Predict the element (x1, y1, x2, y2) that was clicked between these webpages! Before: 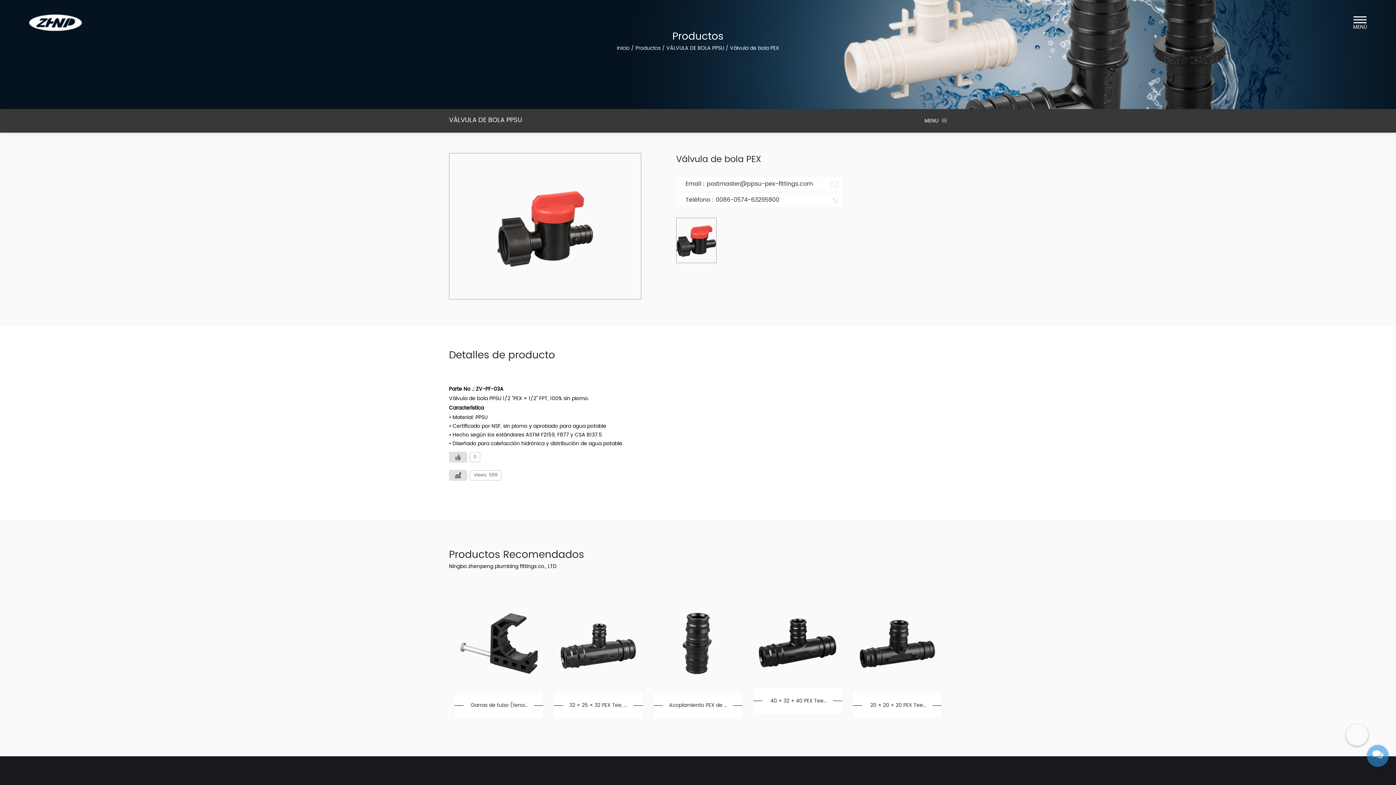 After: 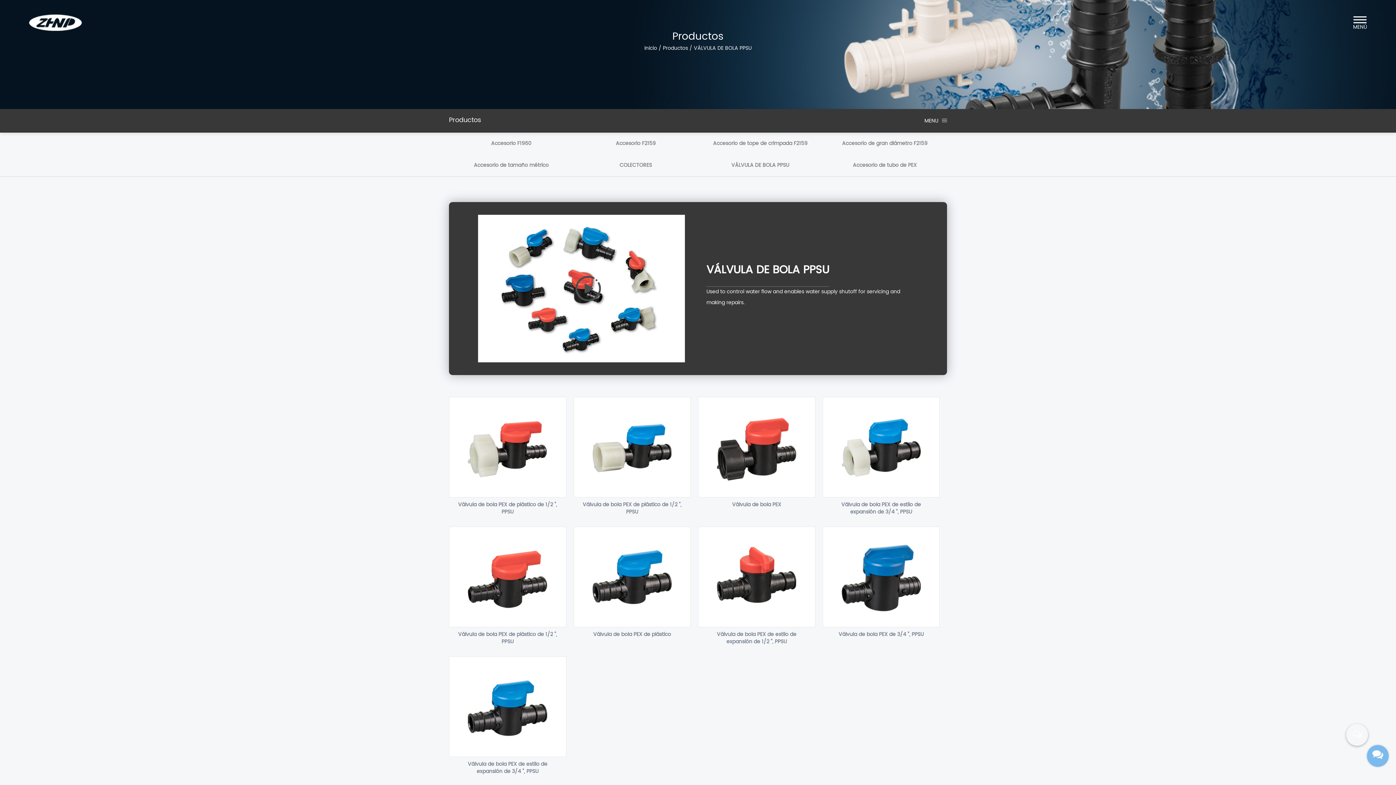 Action: label: VÁLVULA DE BOLA PPSU bbox: (666, 44, 724, 52)